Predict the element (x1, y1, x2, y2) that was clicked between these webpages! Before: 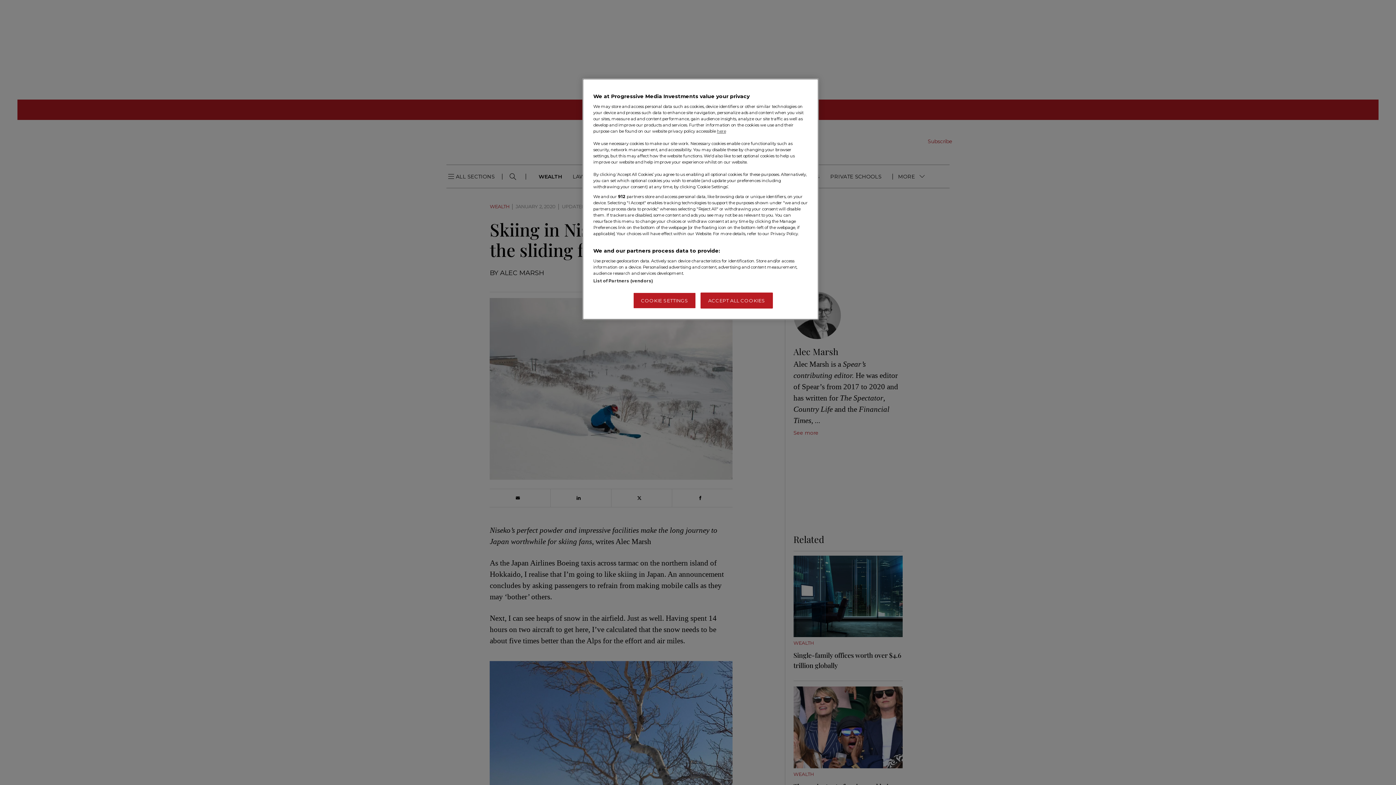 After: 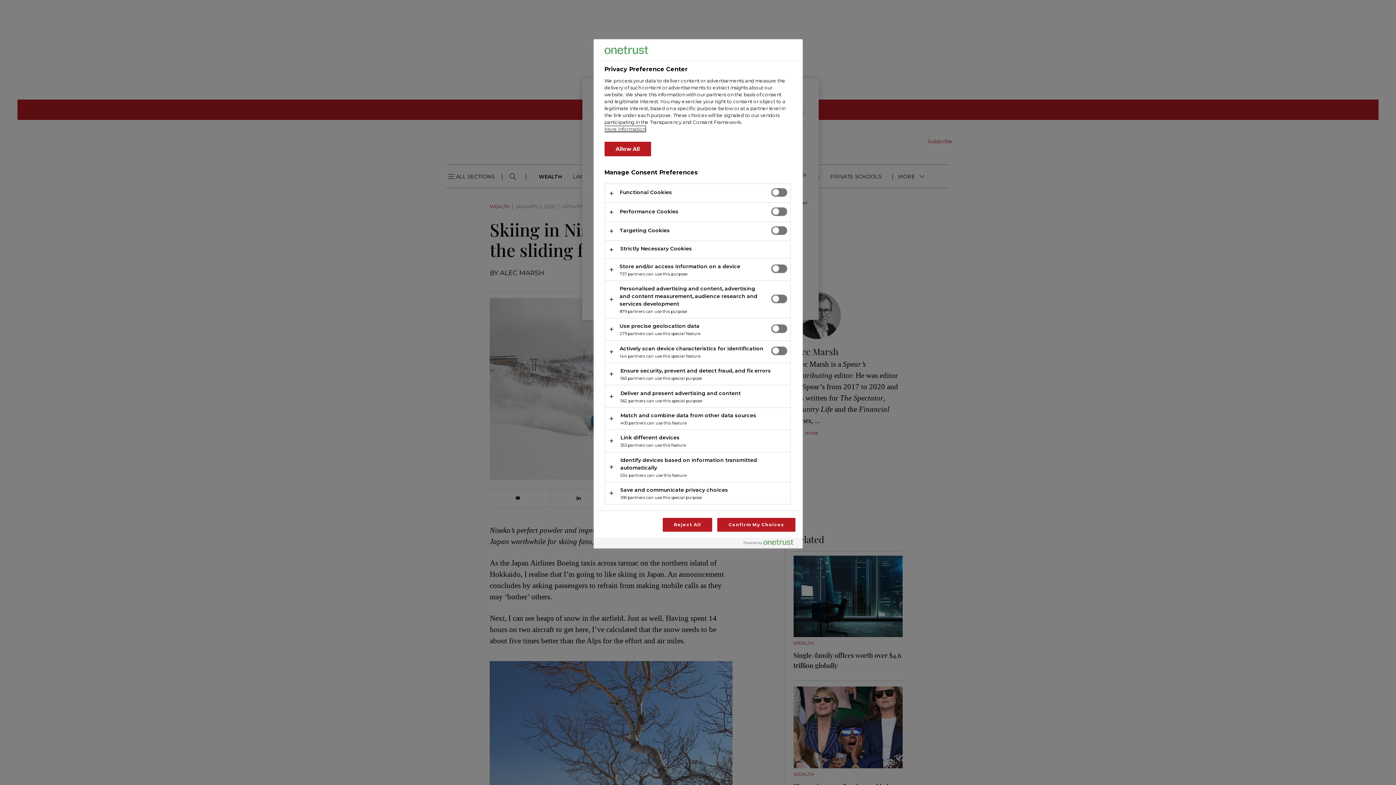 Action: bbox: (633, 292, 696, 308) label: COOKIE SETTINGS